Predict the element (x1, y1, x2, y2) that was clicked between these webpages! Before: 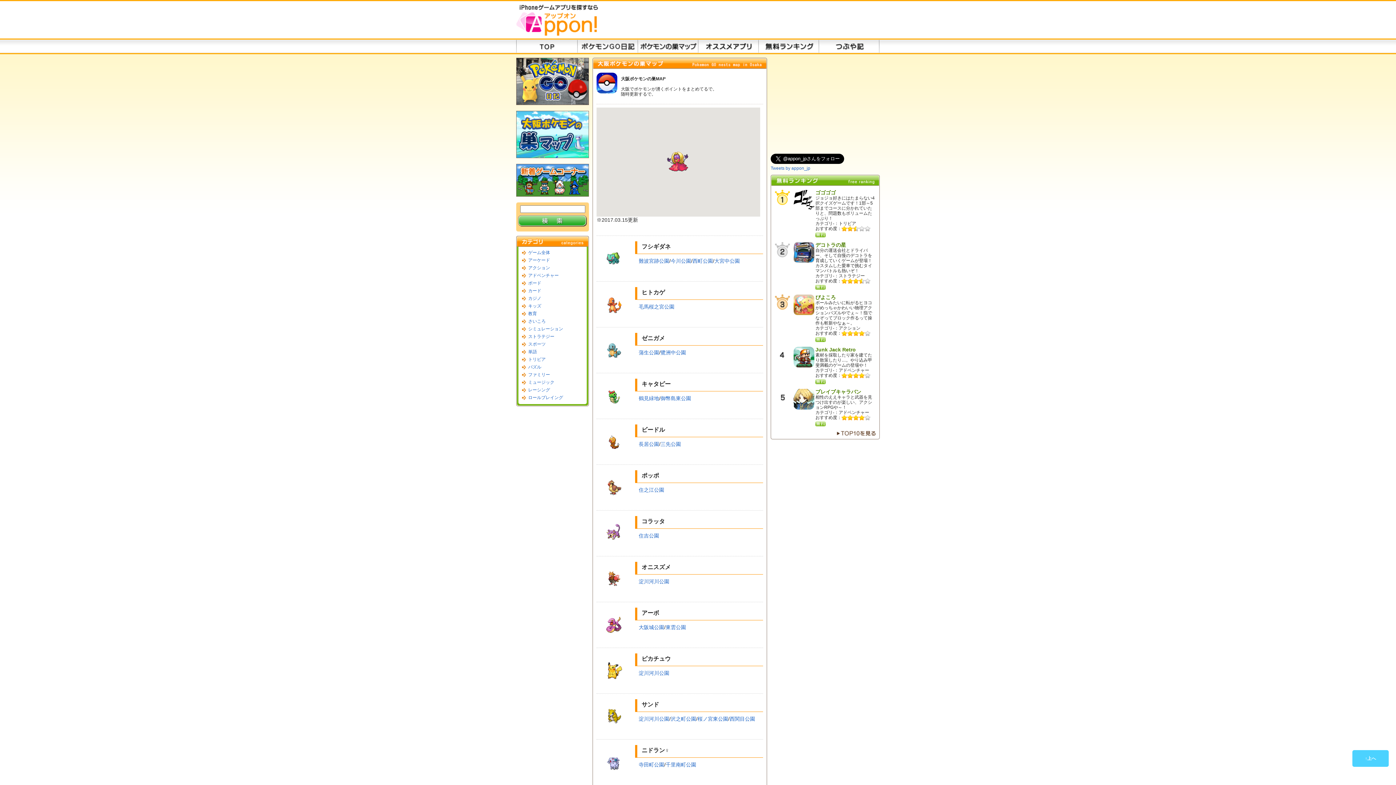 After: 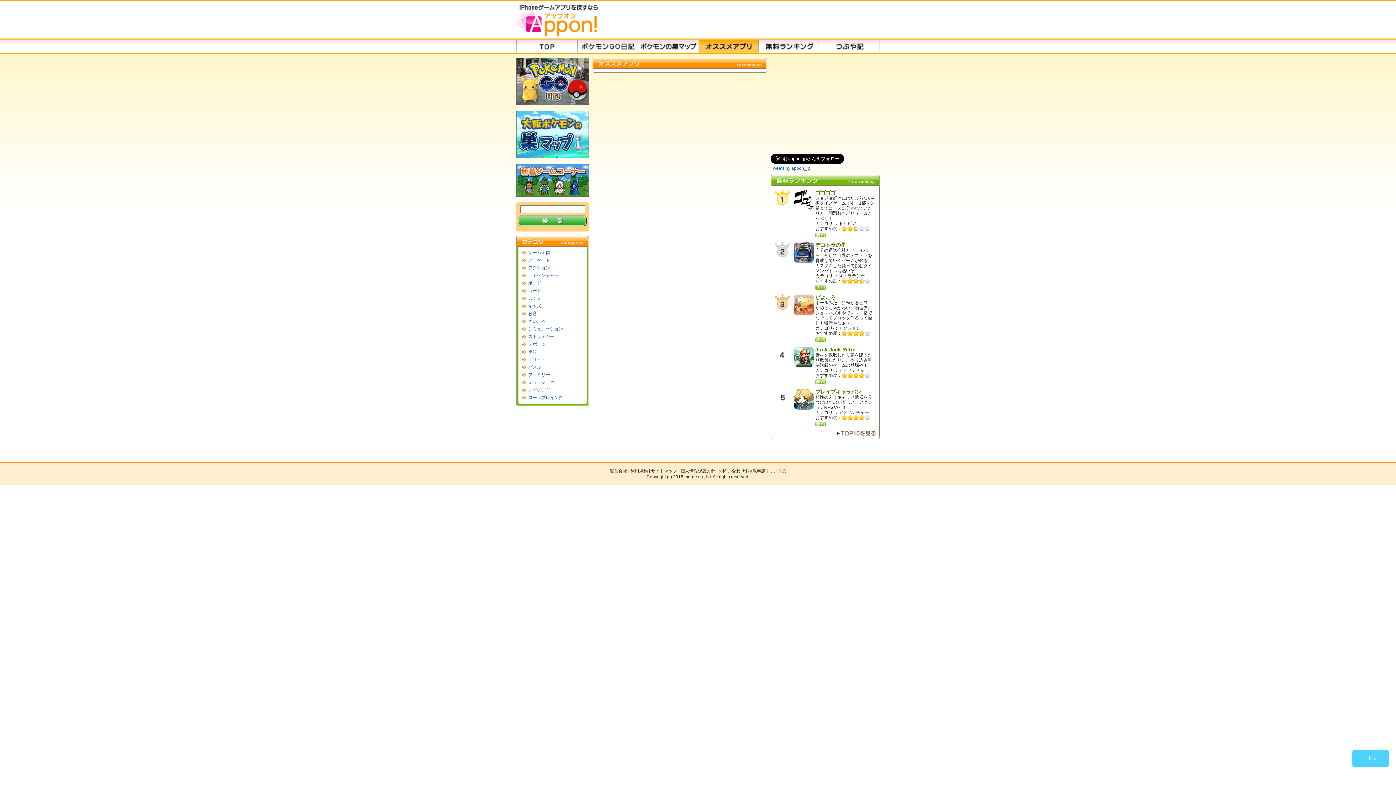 Action: bbox: (698, 40, 759, 52)